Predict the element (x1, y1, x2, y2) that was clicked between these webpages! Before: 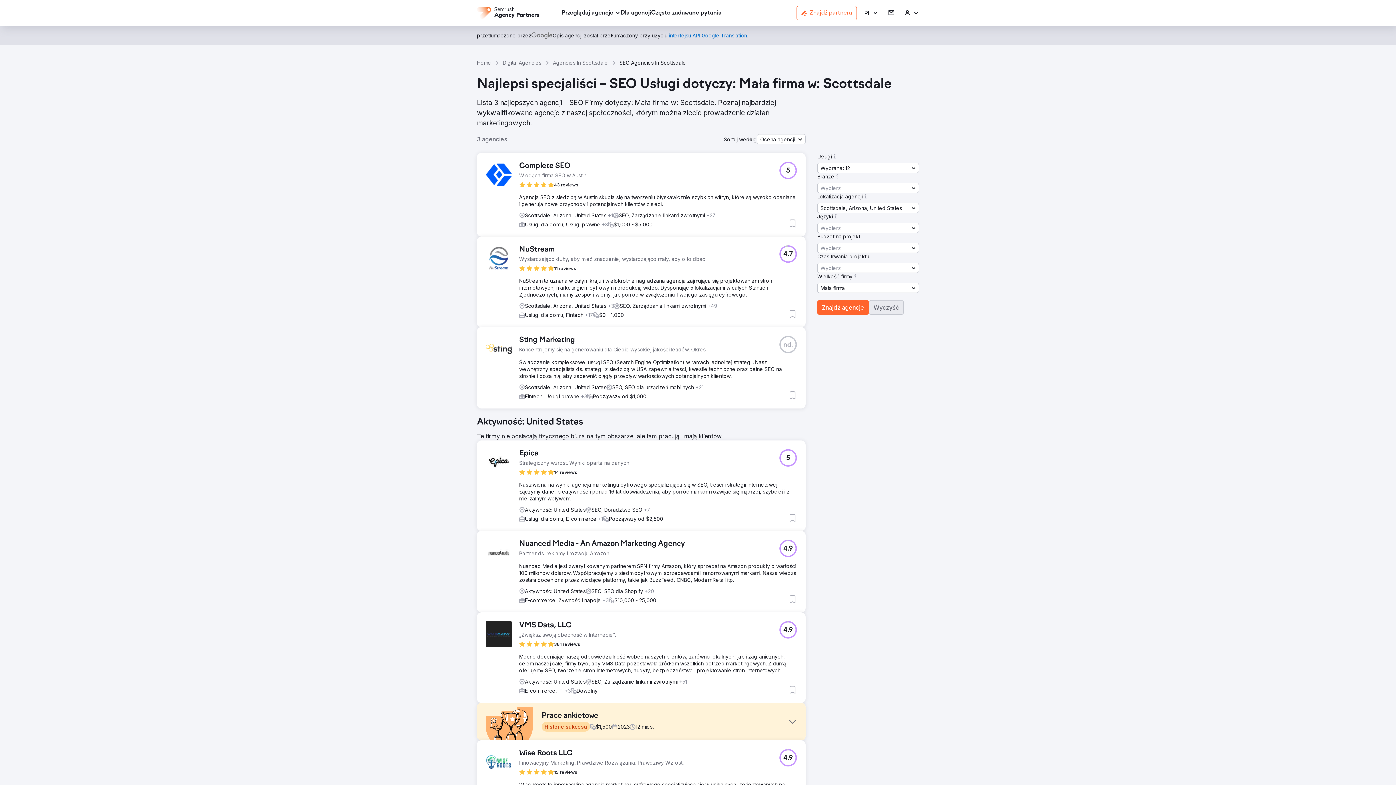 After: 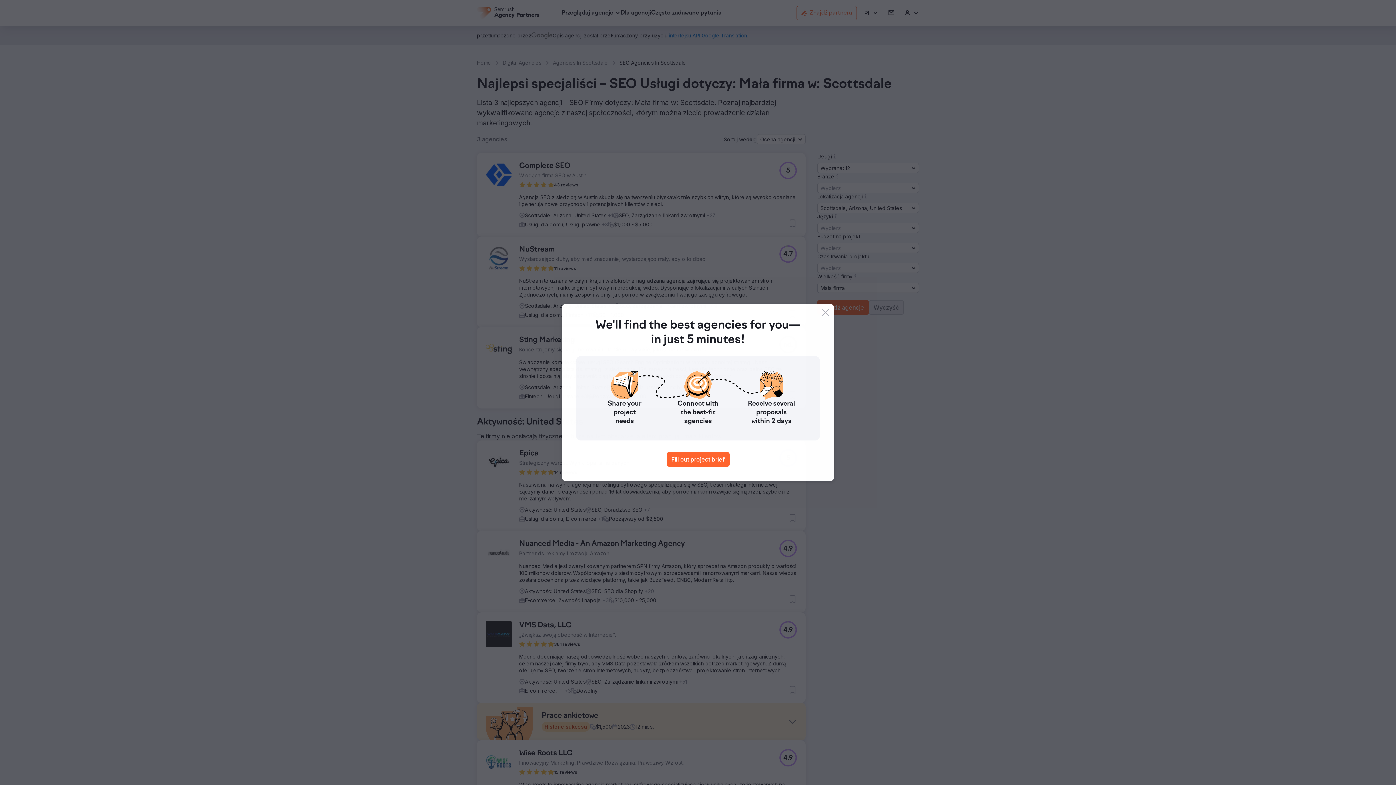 Action: label: Epica bbox: (519, 449, 630, 458)